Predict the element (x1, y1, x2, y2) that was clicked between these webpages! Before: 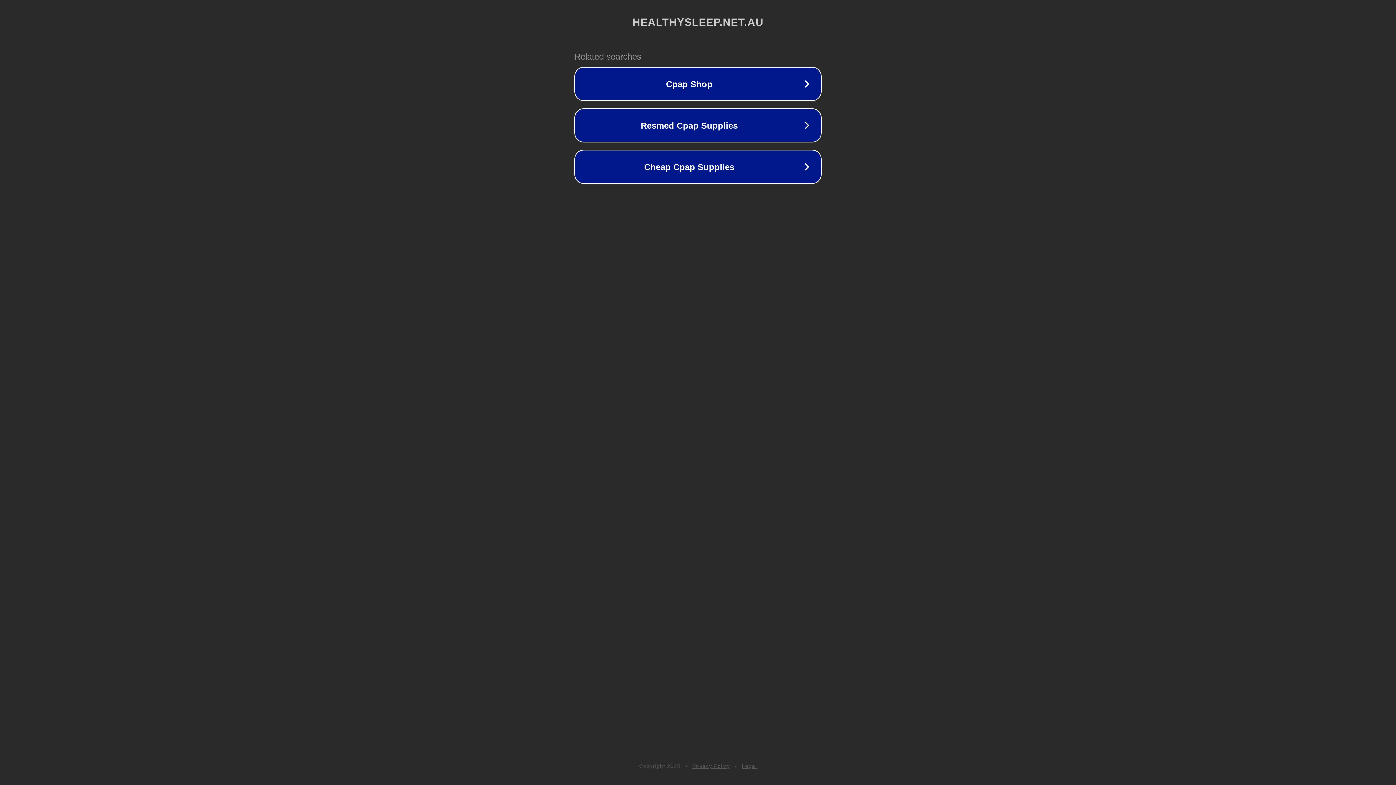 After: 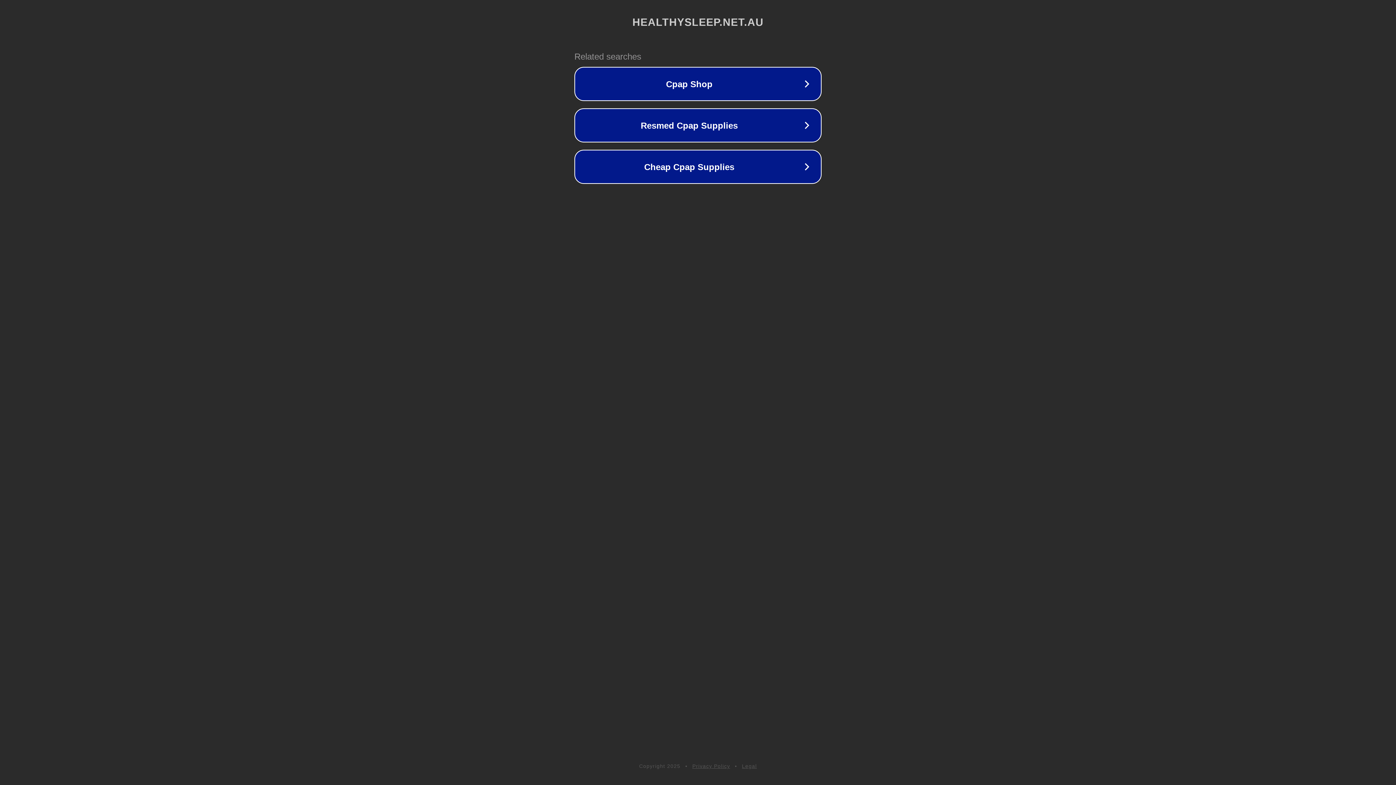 Action: label: Legal bbox: (742, 763, 757, 769)